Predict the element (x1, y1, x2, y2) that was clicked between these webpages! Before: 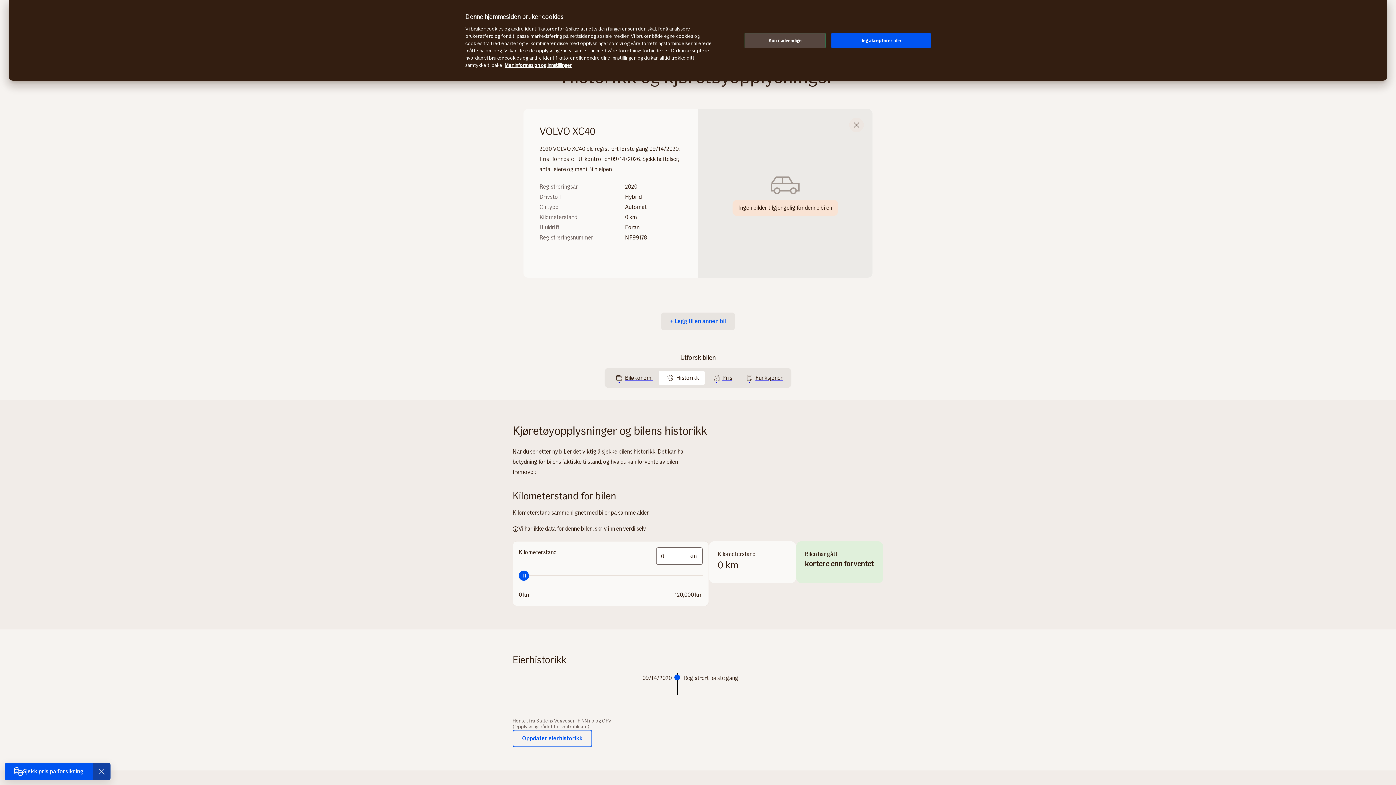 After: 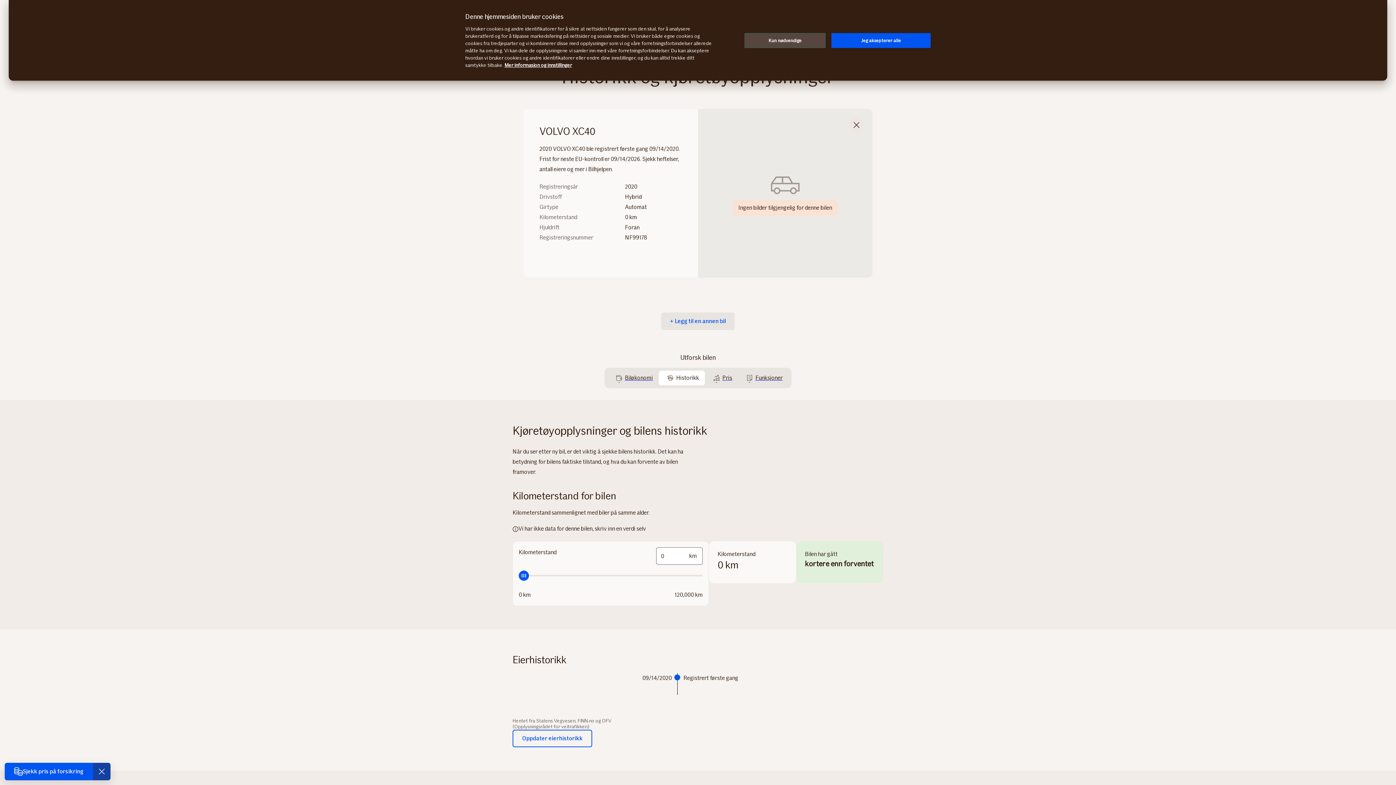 Action: bbox: (625, 183, 682, 241) label: 2020

Hybrid

Automat

0 km

Foran

NF99178